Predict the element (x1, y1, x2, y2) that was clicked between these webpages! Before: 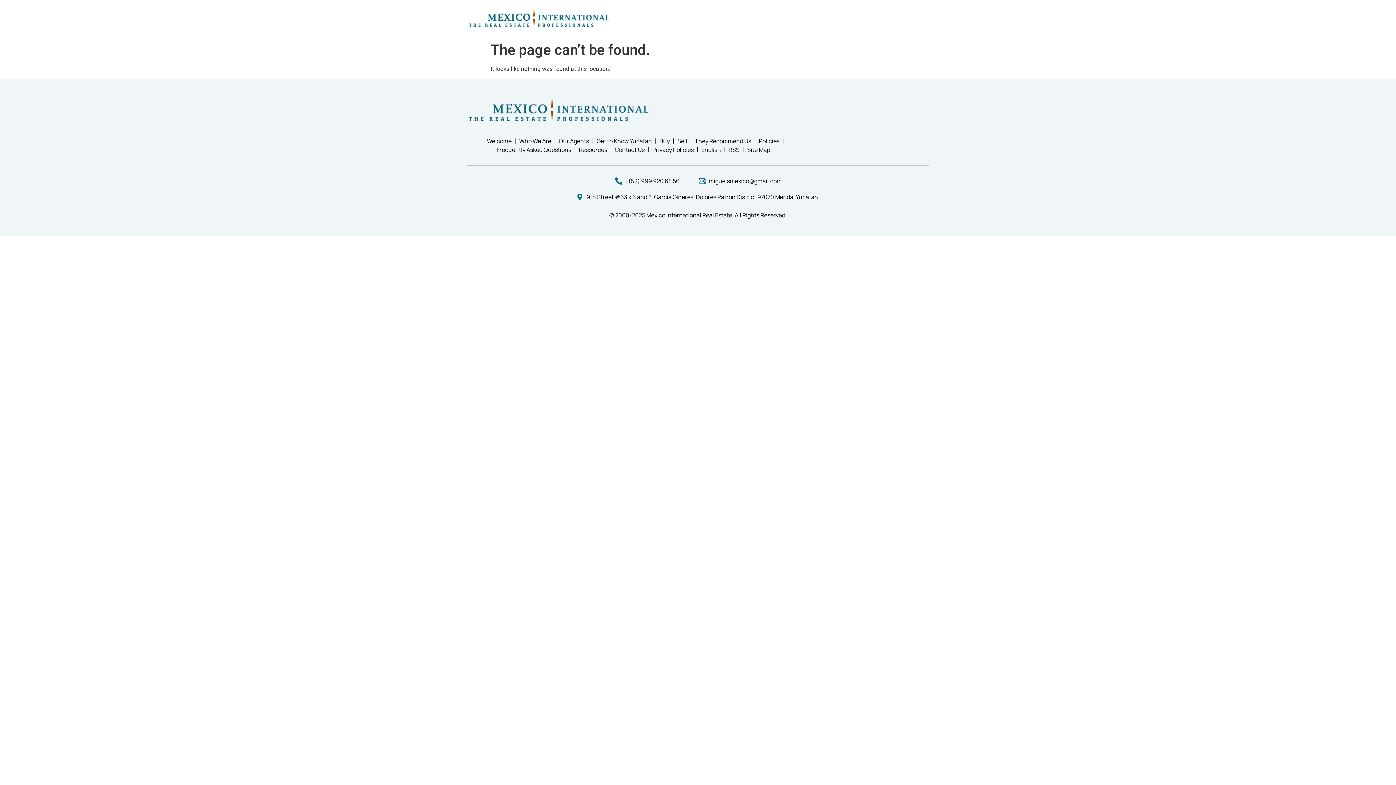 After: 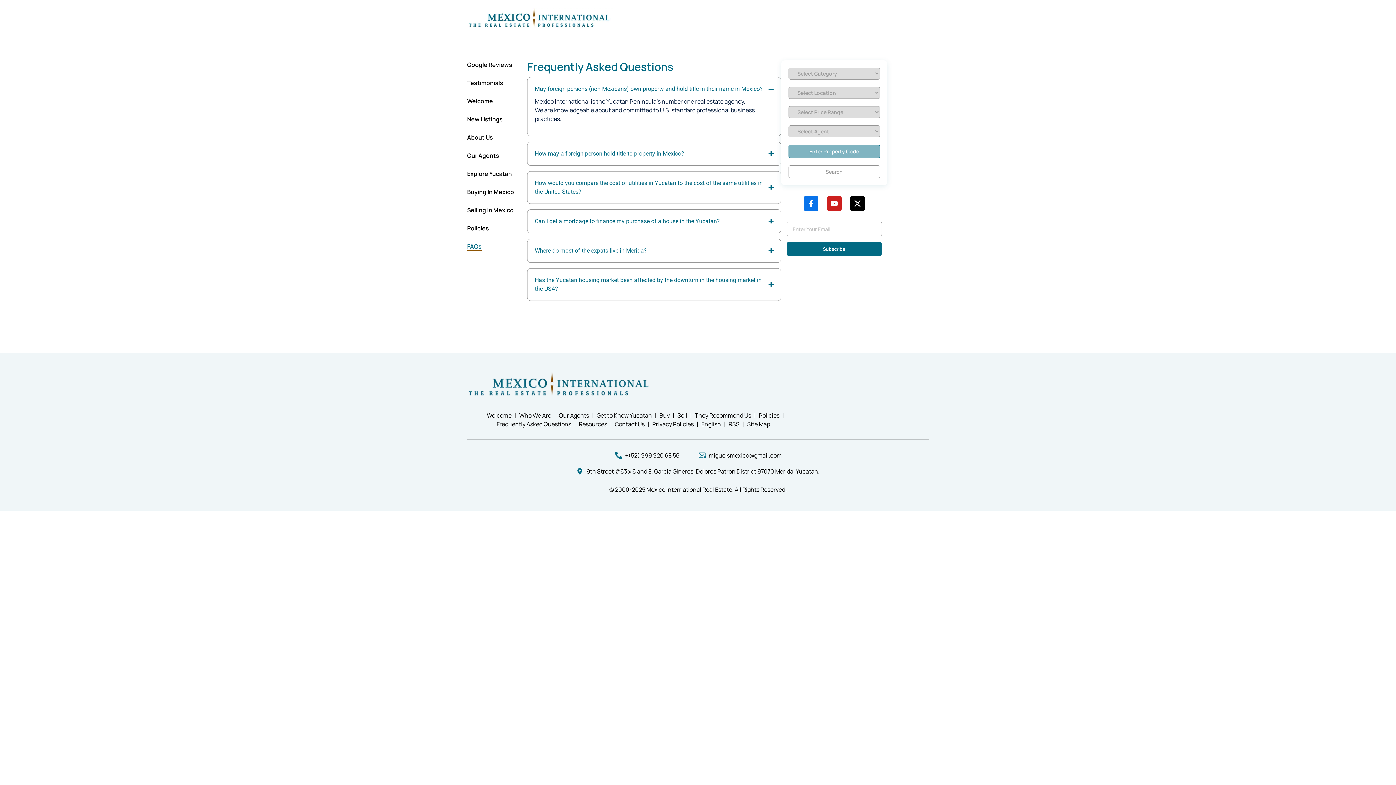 Action: bbox: (496, 145, 571, 154) label: Frequently Asked Questions